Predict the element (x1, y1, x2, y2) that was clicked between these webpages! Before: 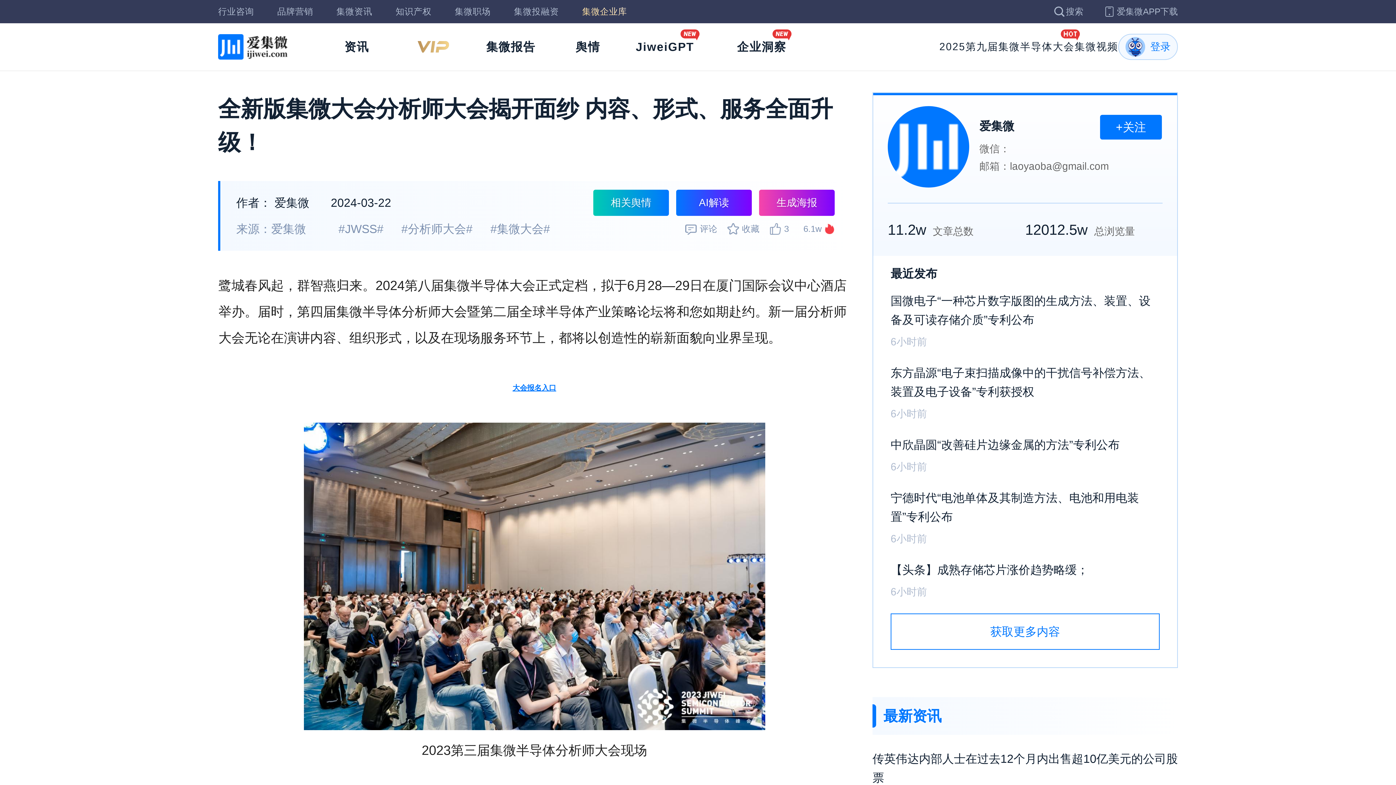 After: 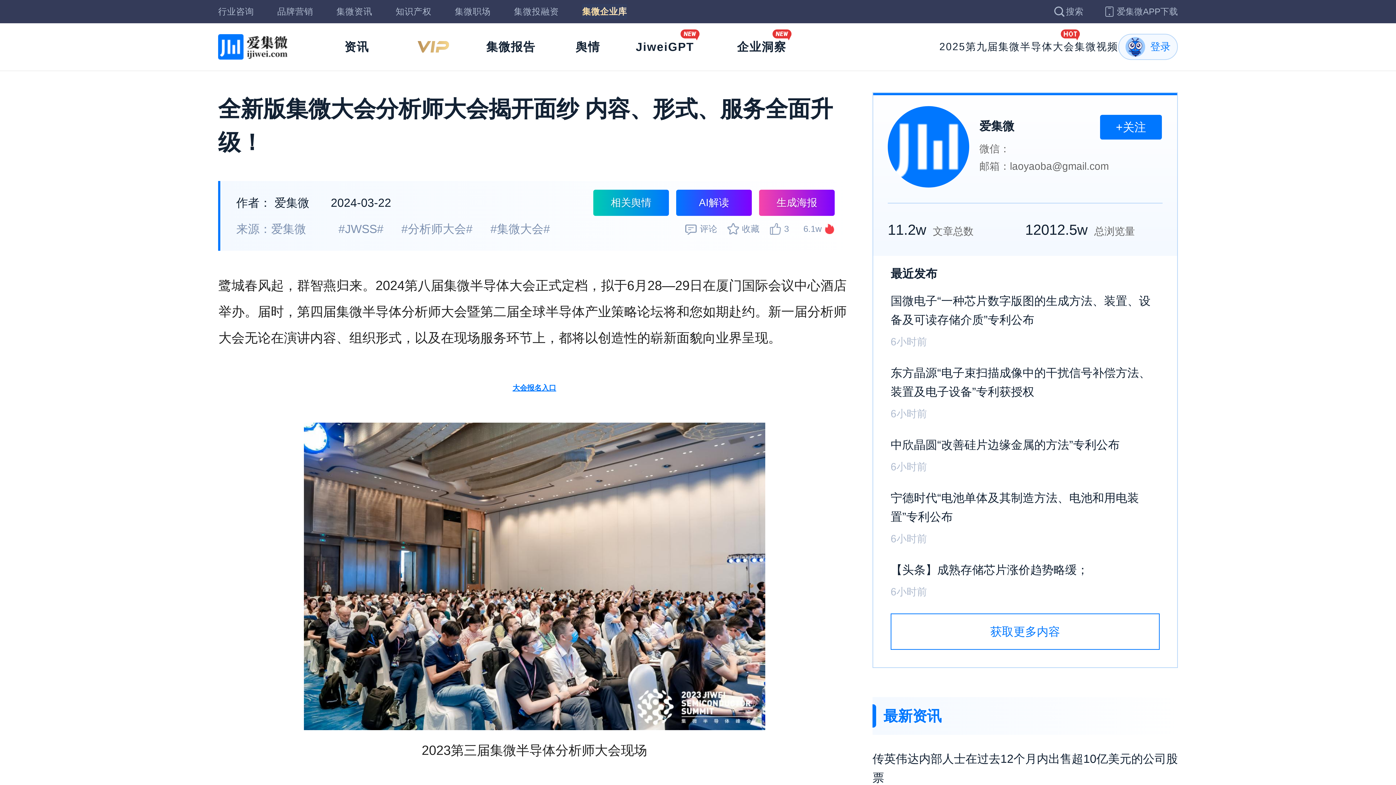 Action: label: 集微企业库 bbox: (582, 4, 627, 19)